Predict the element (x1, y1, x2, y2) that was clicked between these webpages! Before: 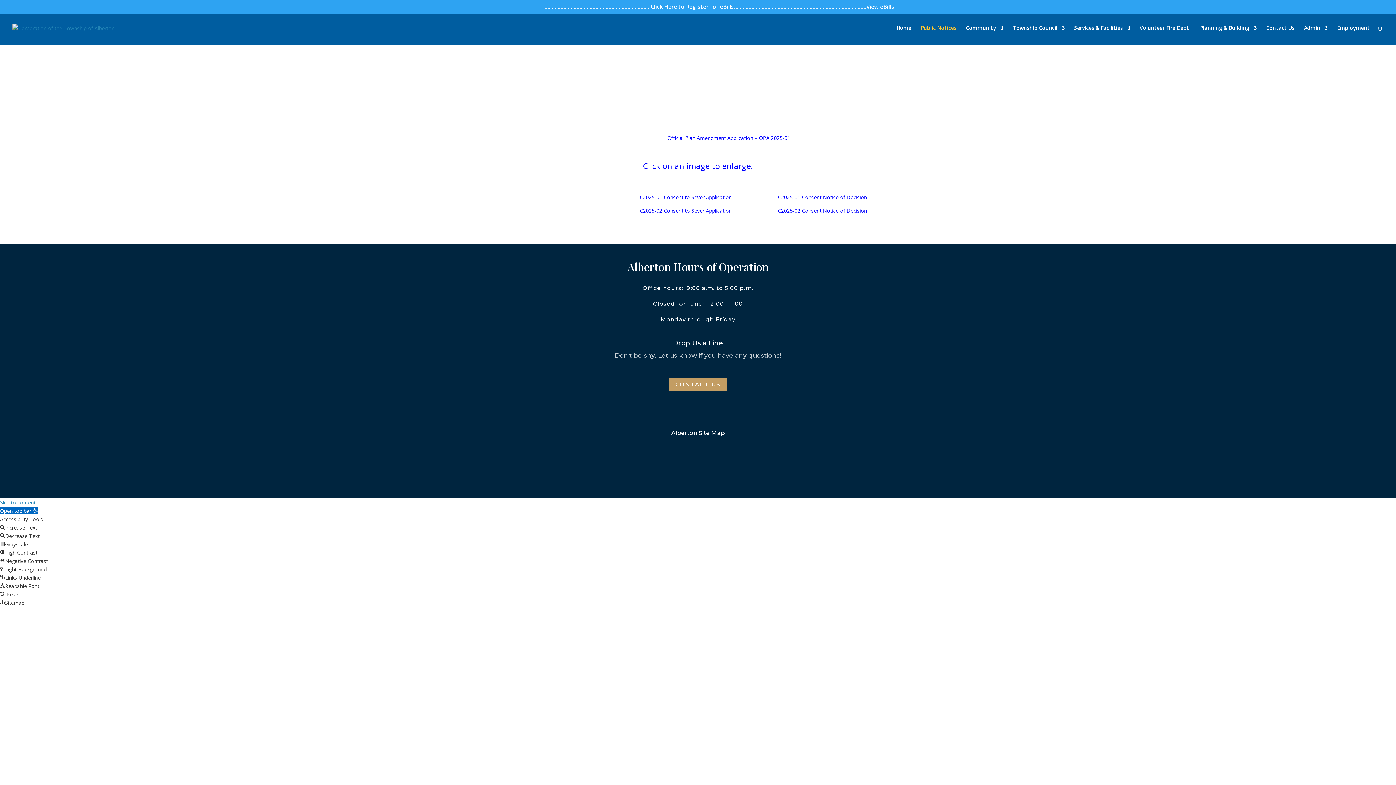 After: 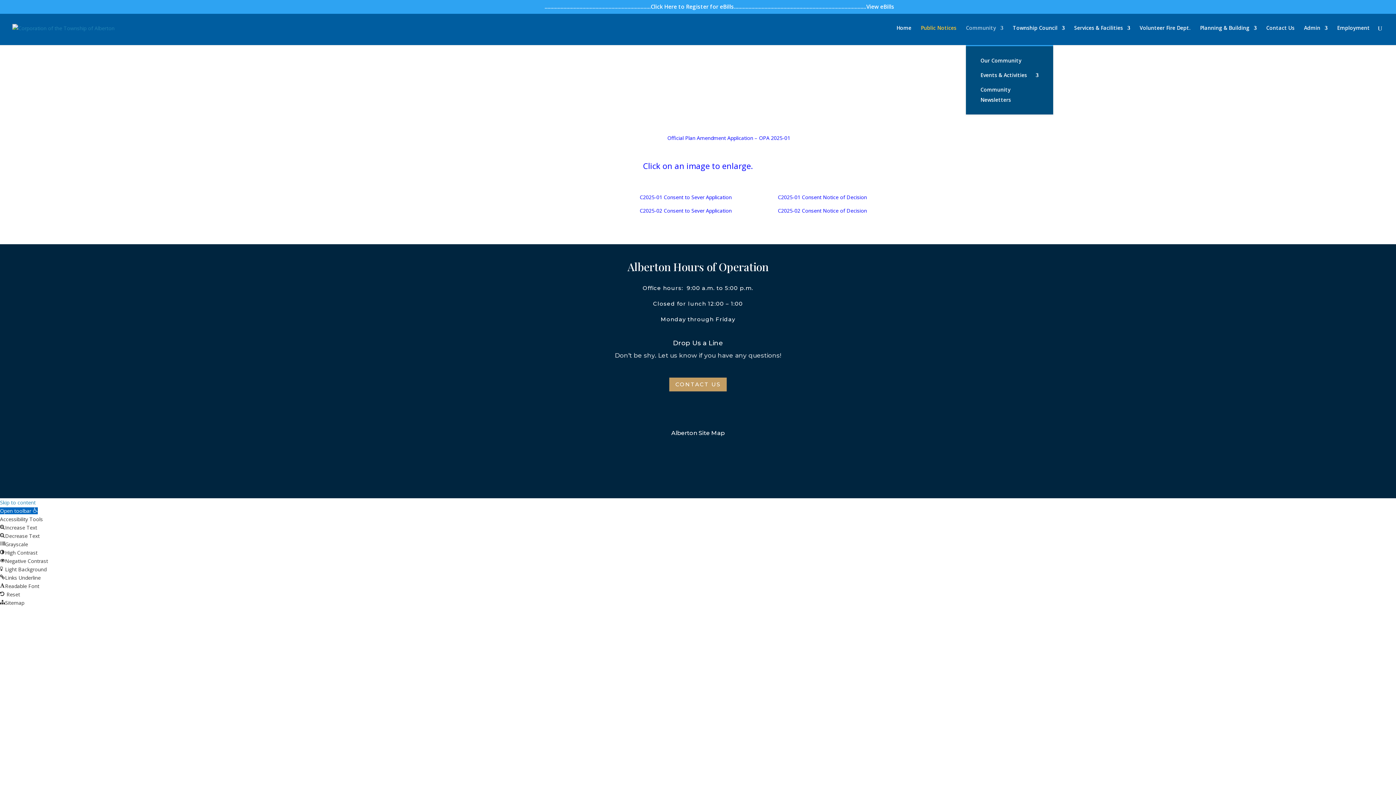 Action: label: Community bbox: (966, 25, 1003, 45)